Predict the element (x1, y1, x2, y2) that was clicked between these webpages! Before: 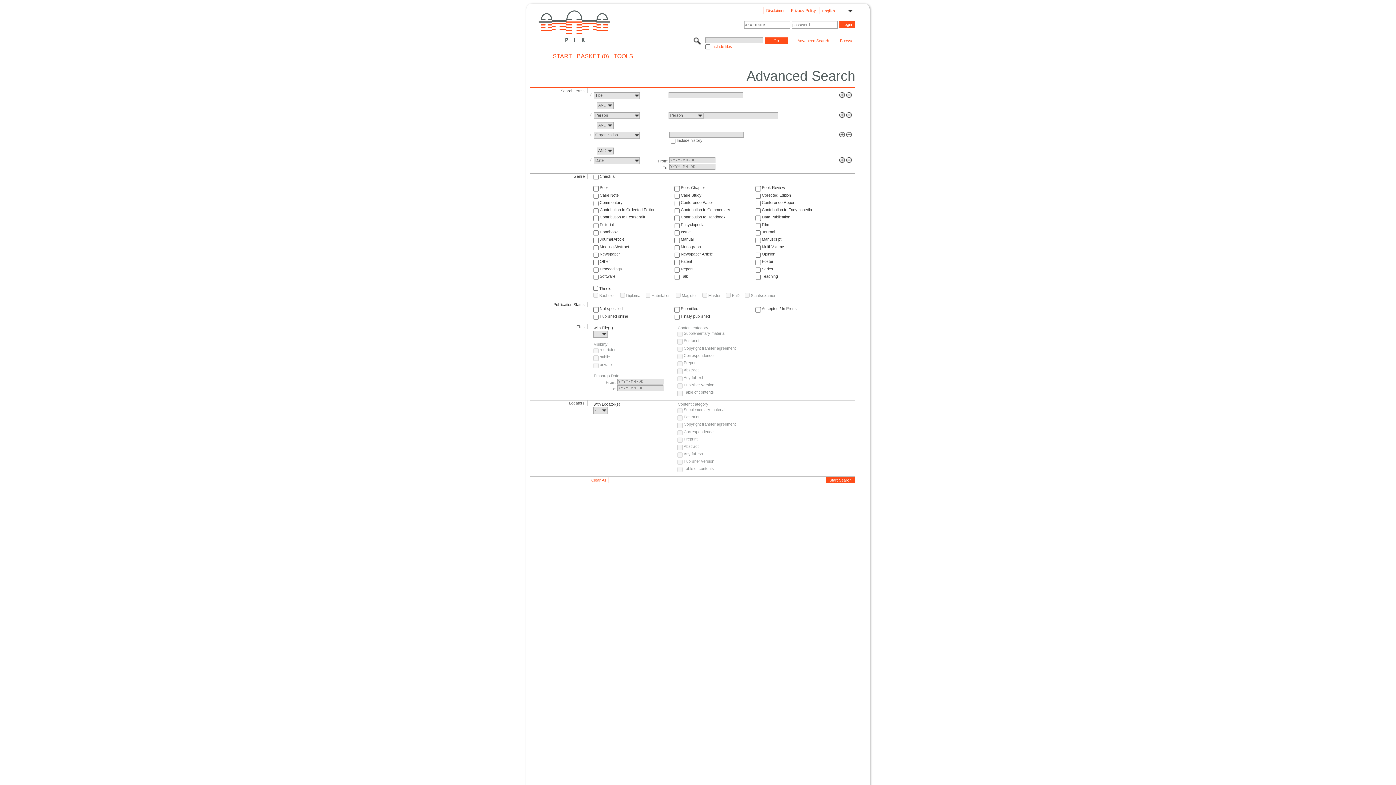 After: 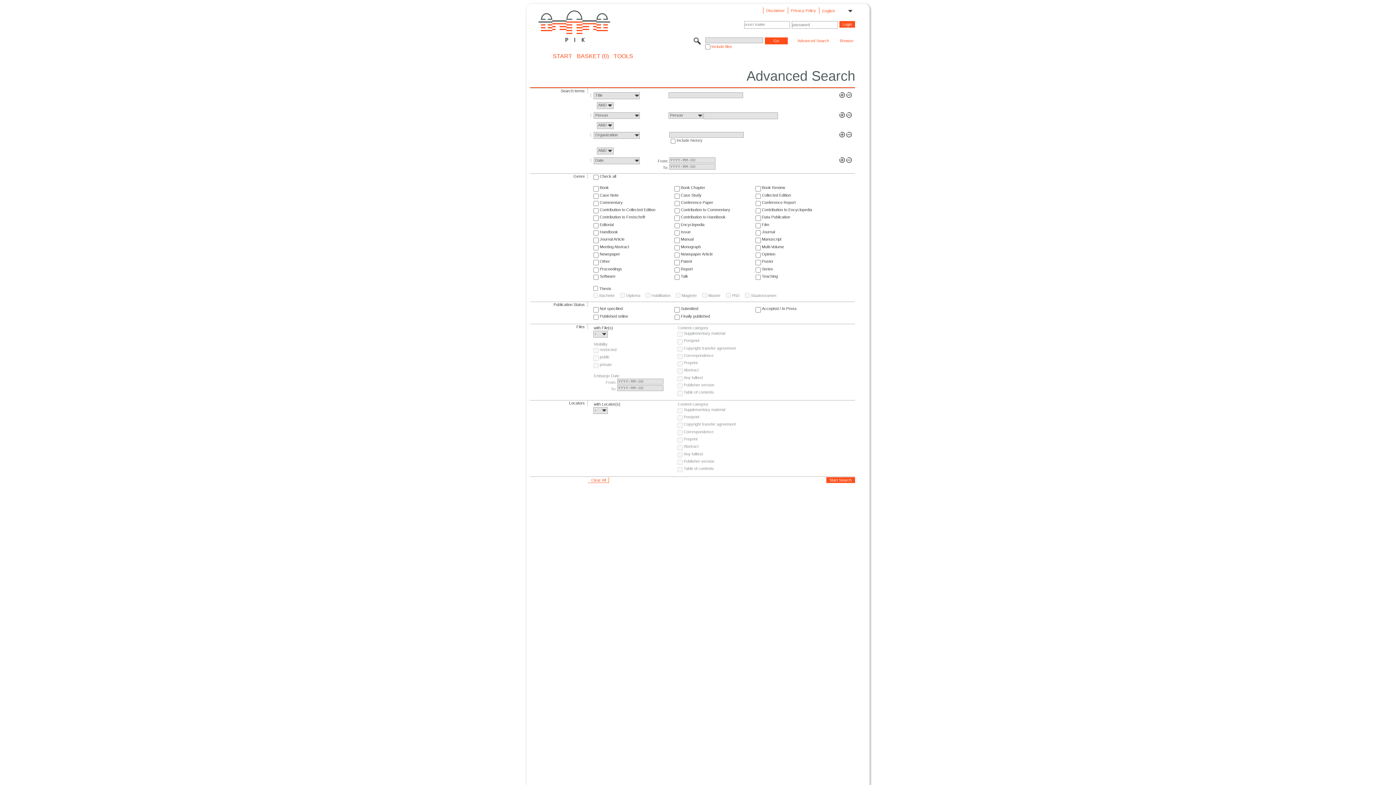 Action: label: Advanced Search bbox: (796, 38, 830, 44)